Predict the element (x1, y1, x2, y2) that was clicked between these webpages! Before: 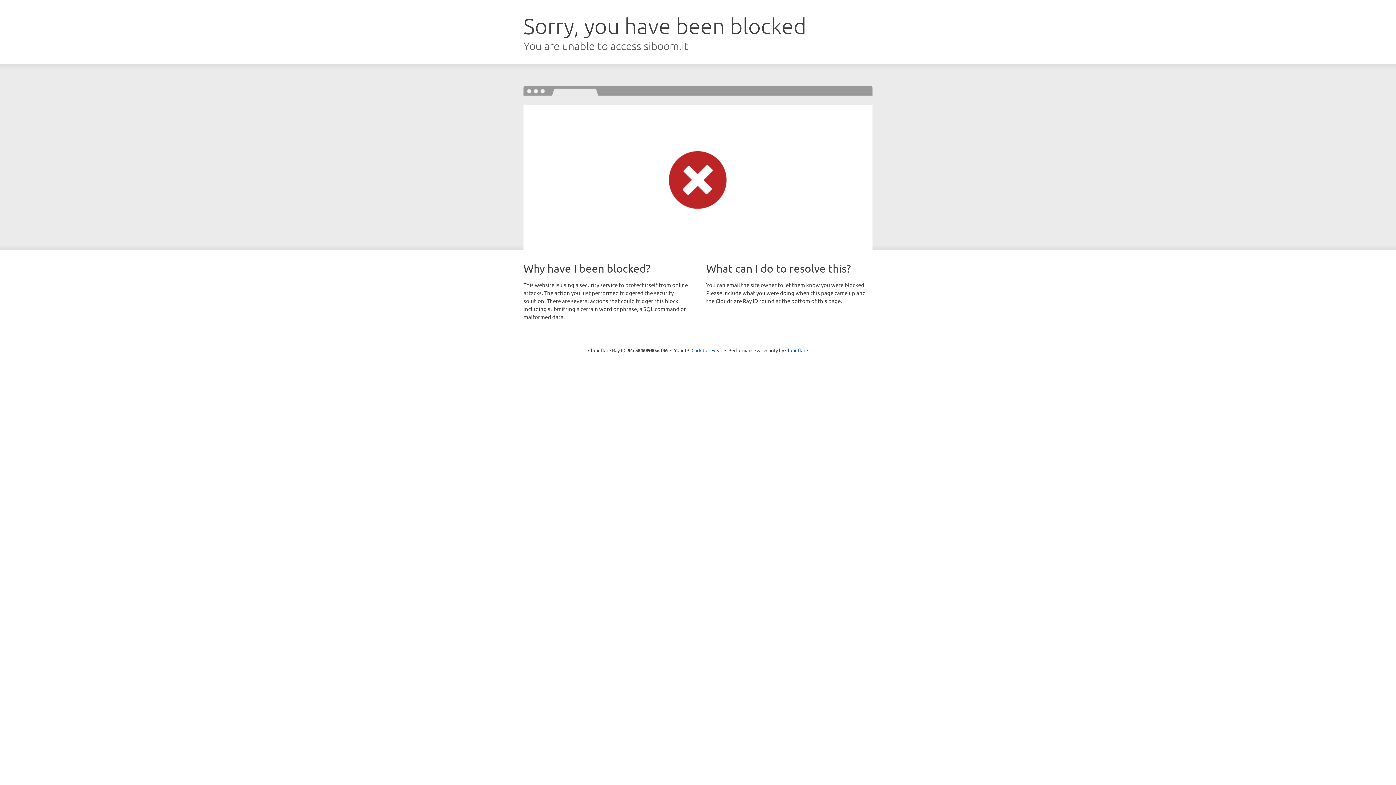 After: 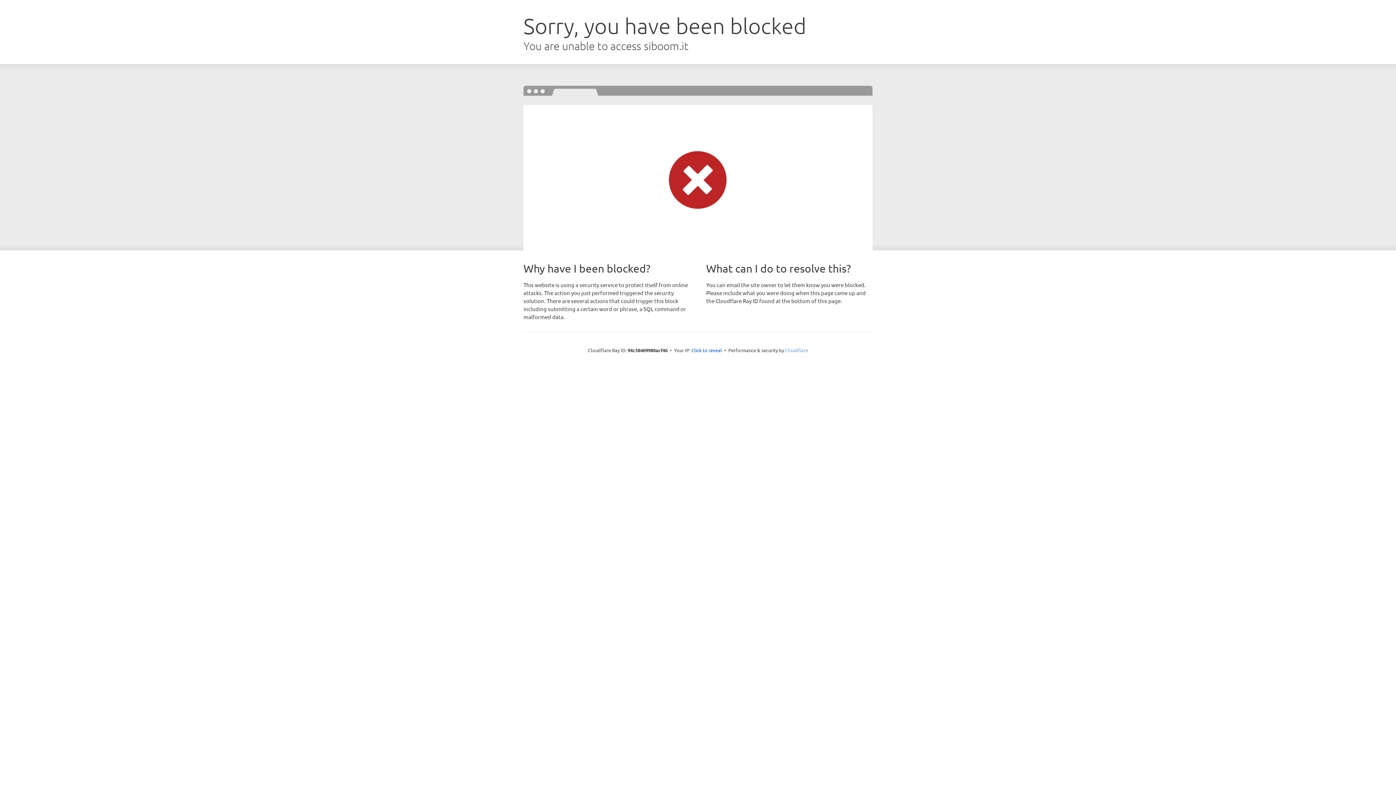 Action: bbox: (785, 347, 808, 353) label: Cloudflare